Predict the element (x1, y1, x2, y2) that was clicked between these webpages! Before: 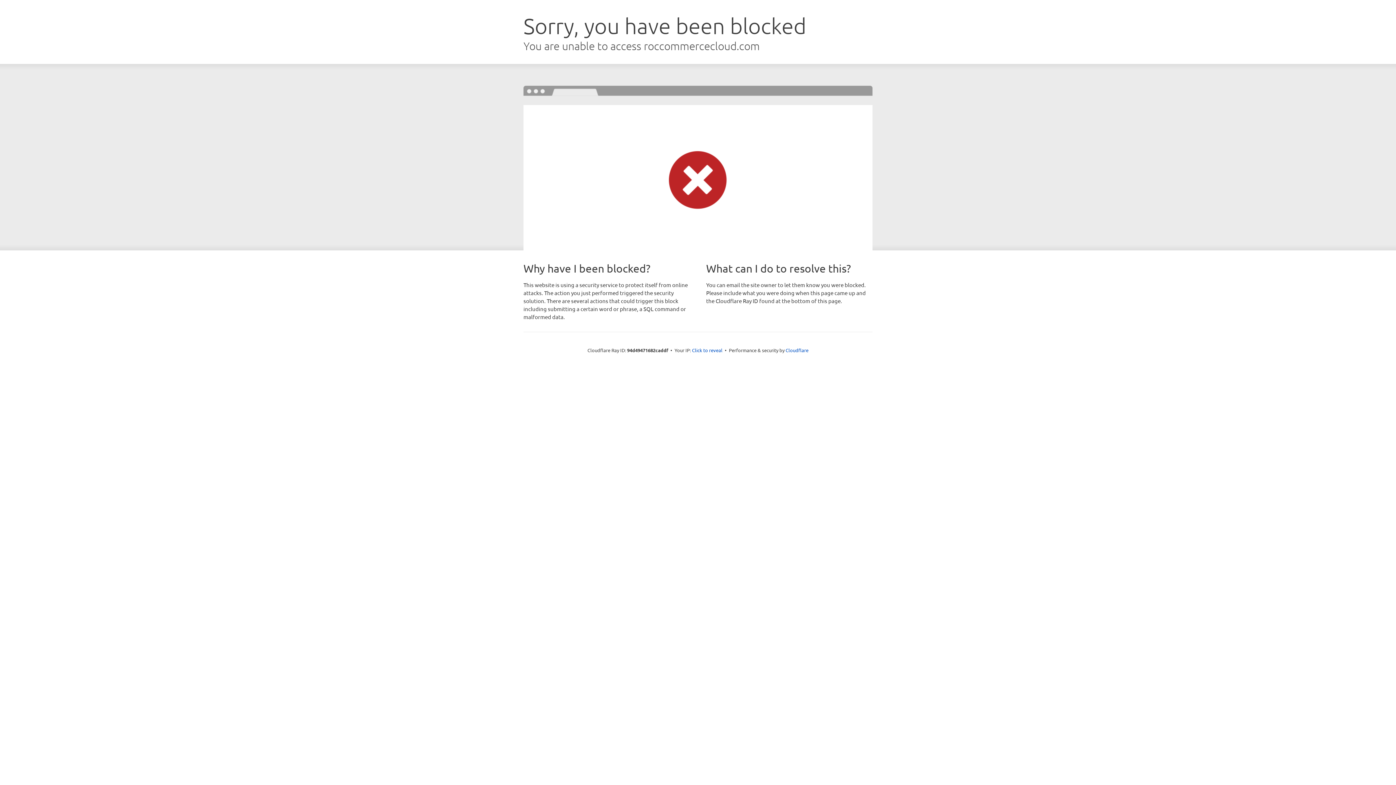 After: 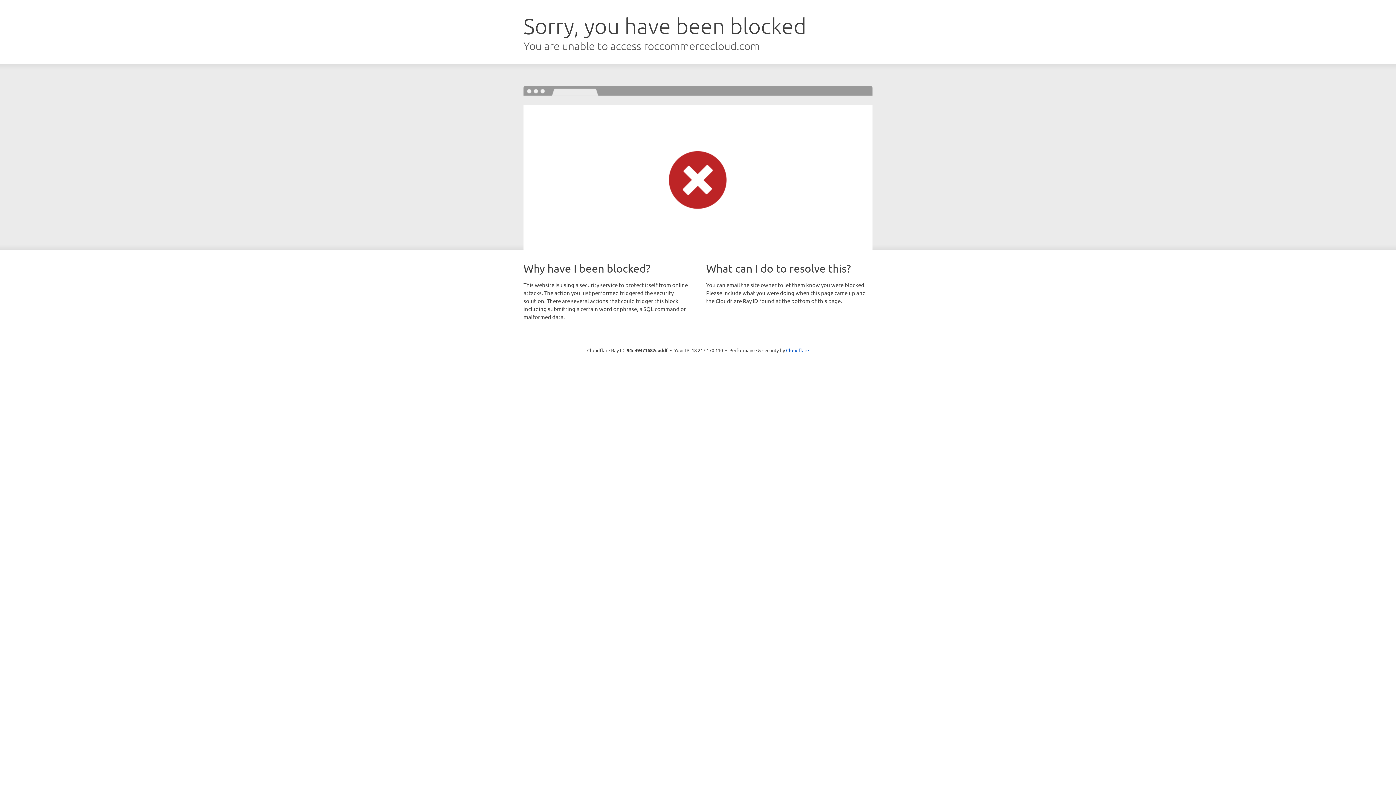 Action: label: Click to reveal bbox: (692, 346, 722, 353)